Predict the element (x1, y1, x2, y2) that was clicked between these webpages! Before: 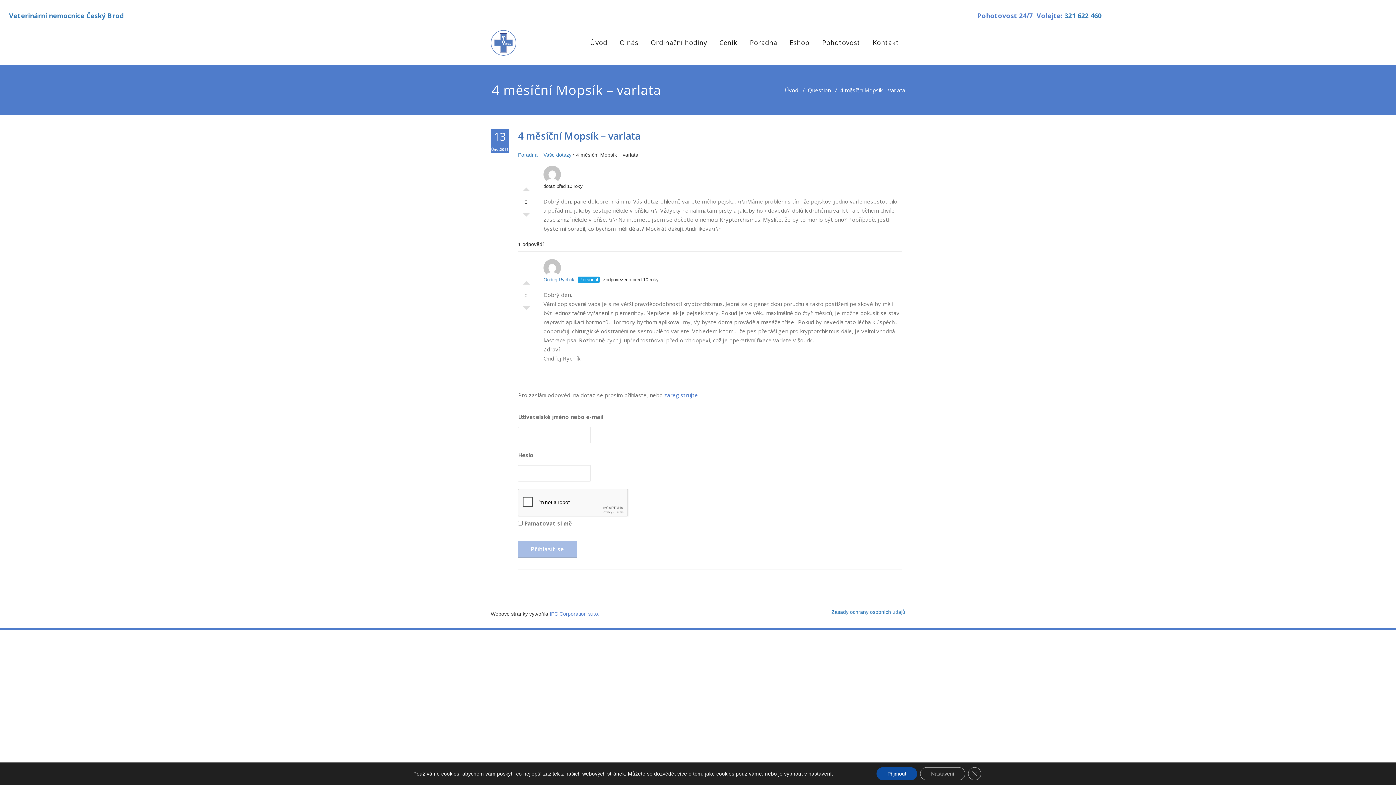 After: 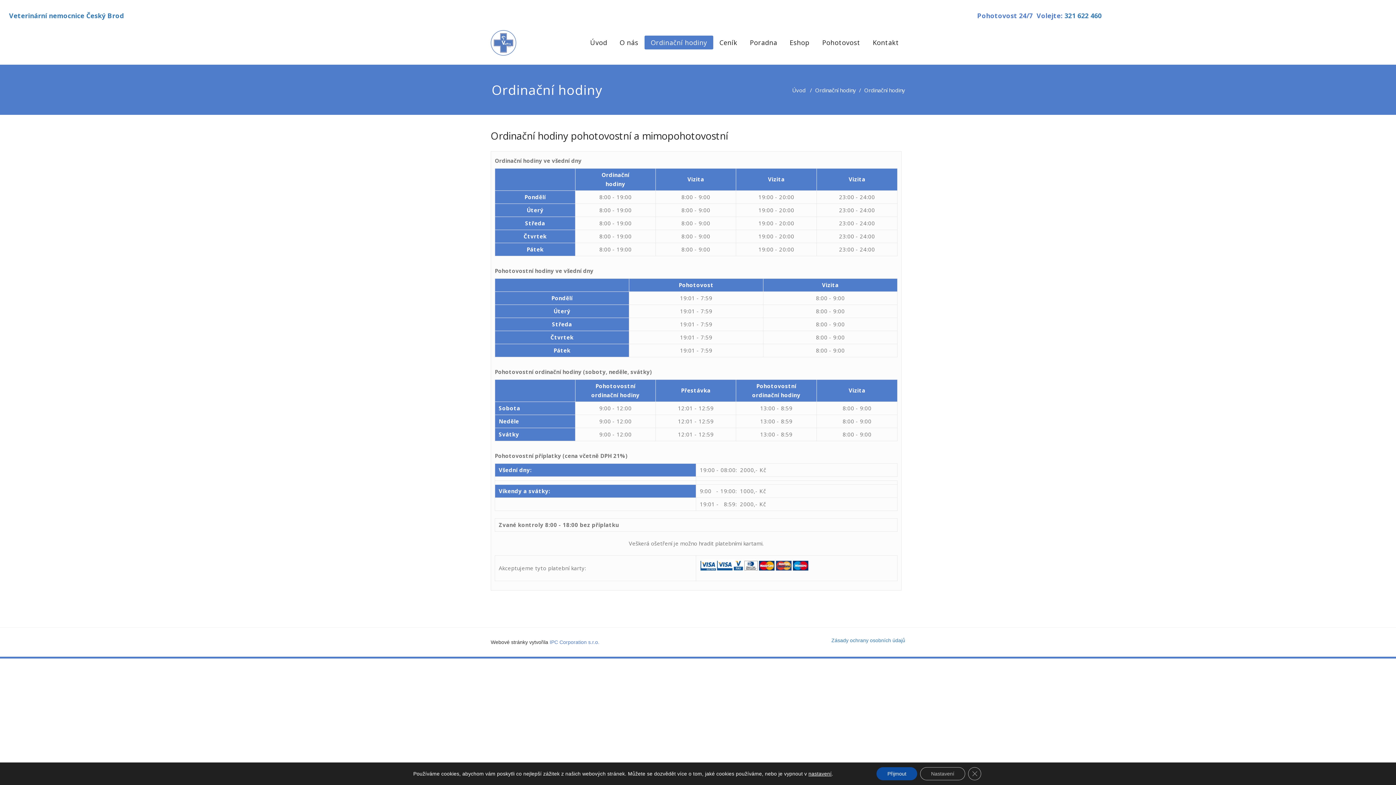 Action: label: Ordinační hodiny bbox: (644, 35, 713, 49)